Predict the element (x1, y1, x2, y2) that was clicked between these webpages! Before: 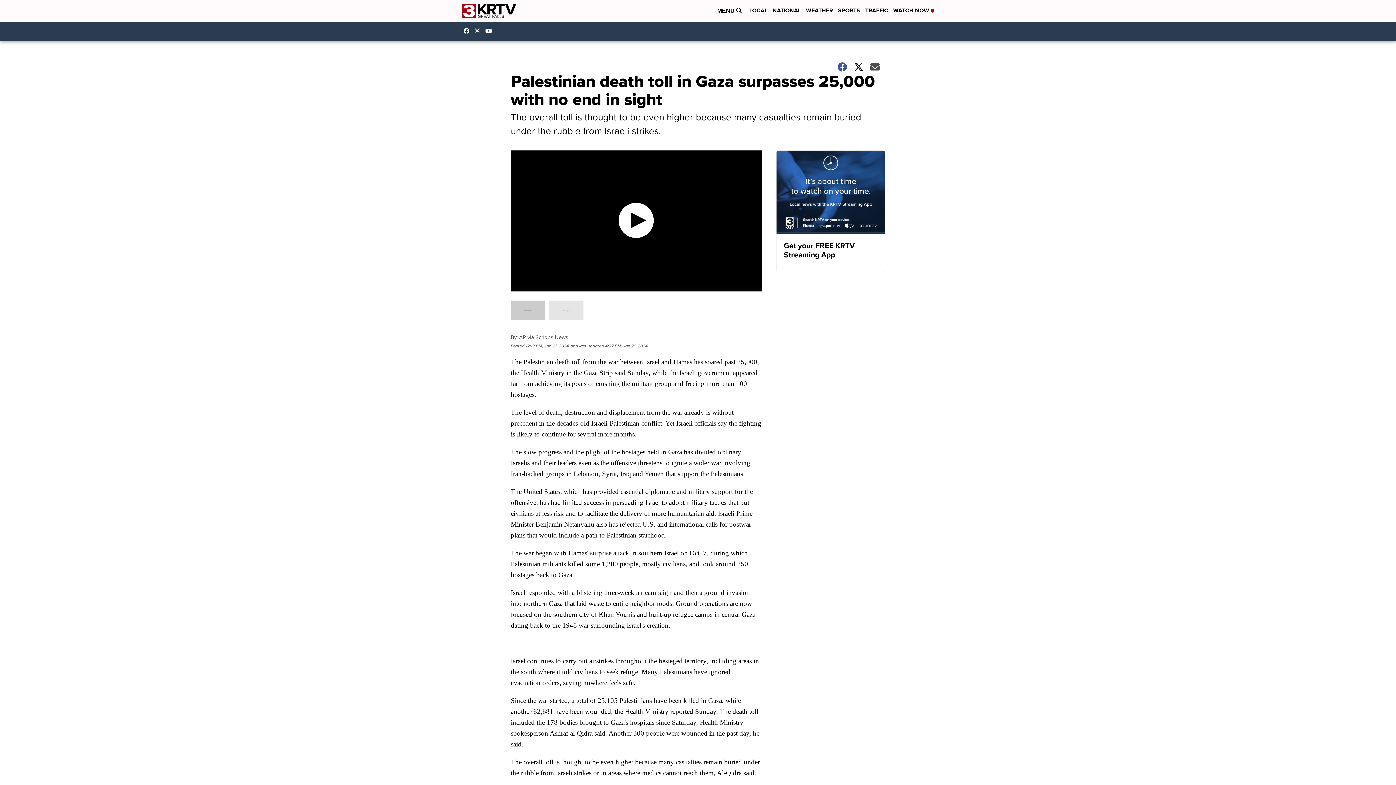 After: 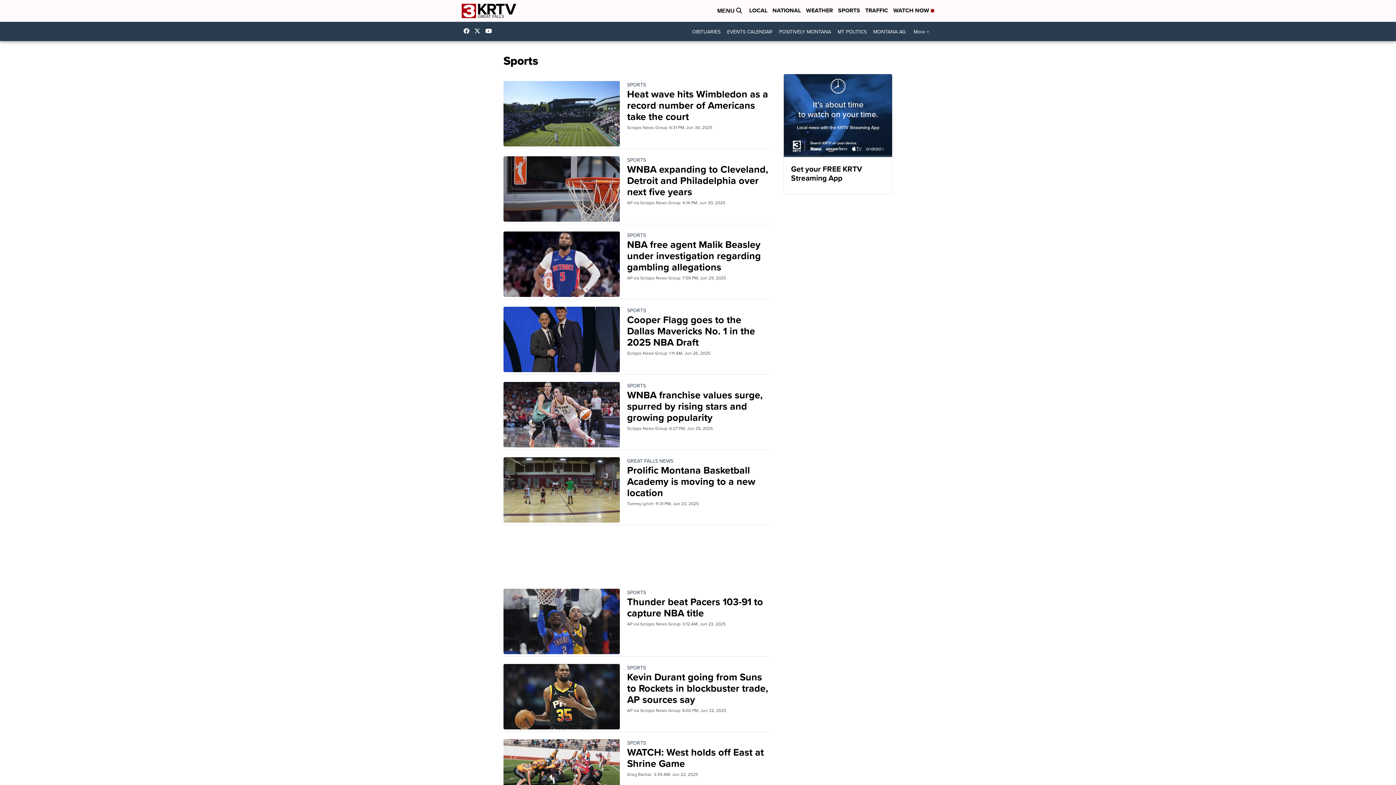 Action: label: SPORTS bbox: (838, 6, 860, 15)